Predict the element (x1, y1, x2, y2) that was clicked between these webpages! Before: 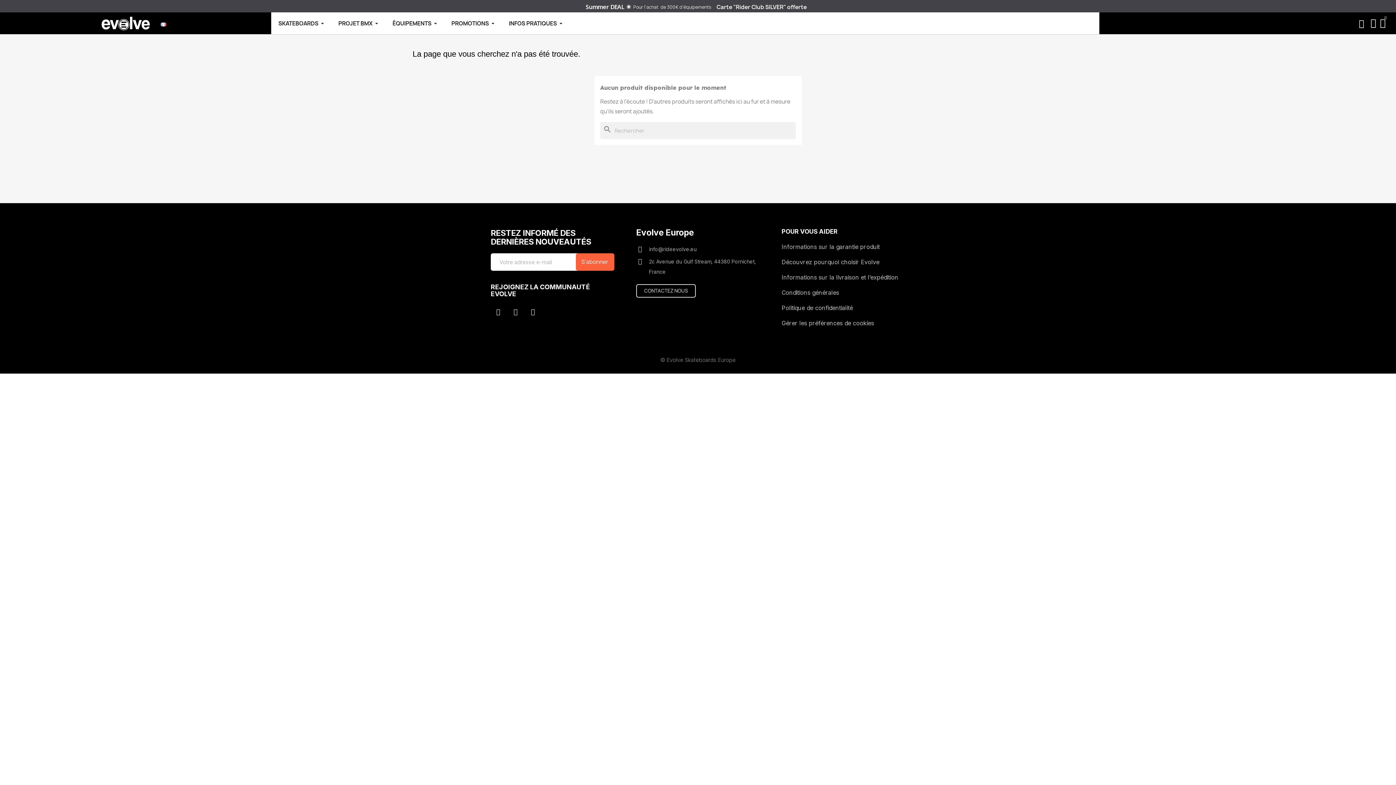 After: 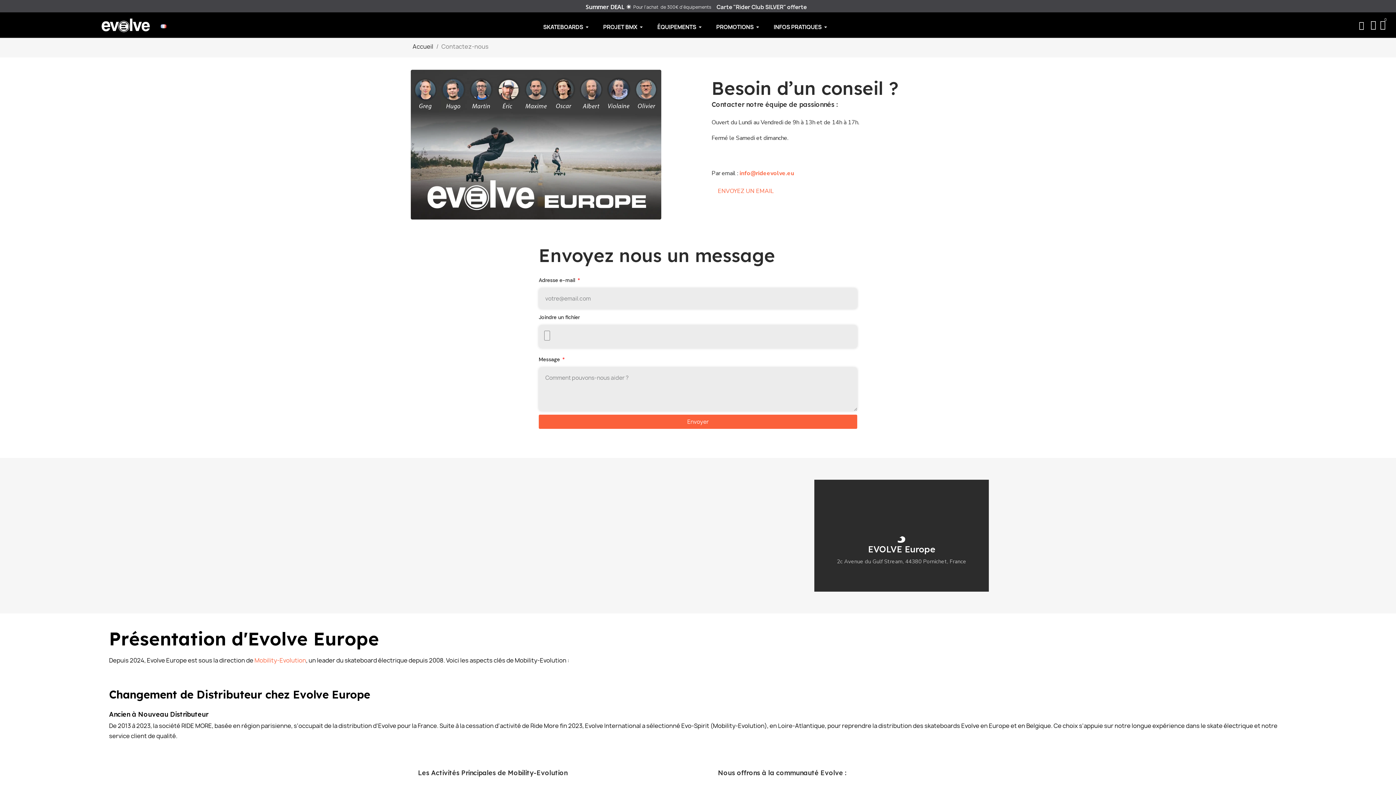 Action: label: CONTACTEZ NOUS bbox: (636, 284, 695, 297)